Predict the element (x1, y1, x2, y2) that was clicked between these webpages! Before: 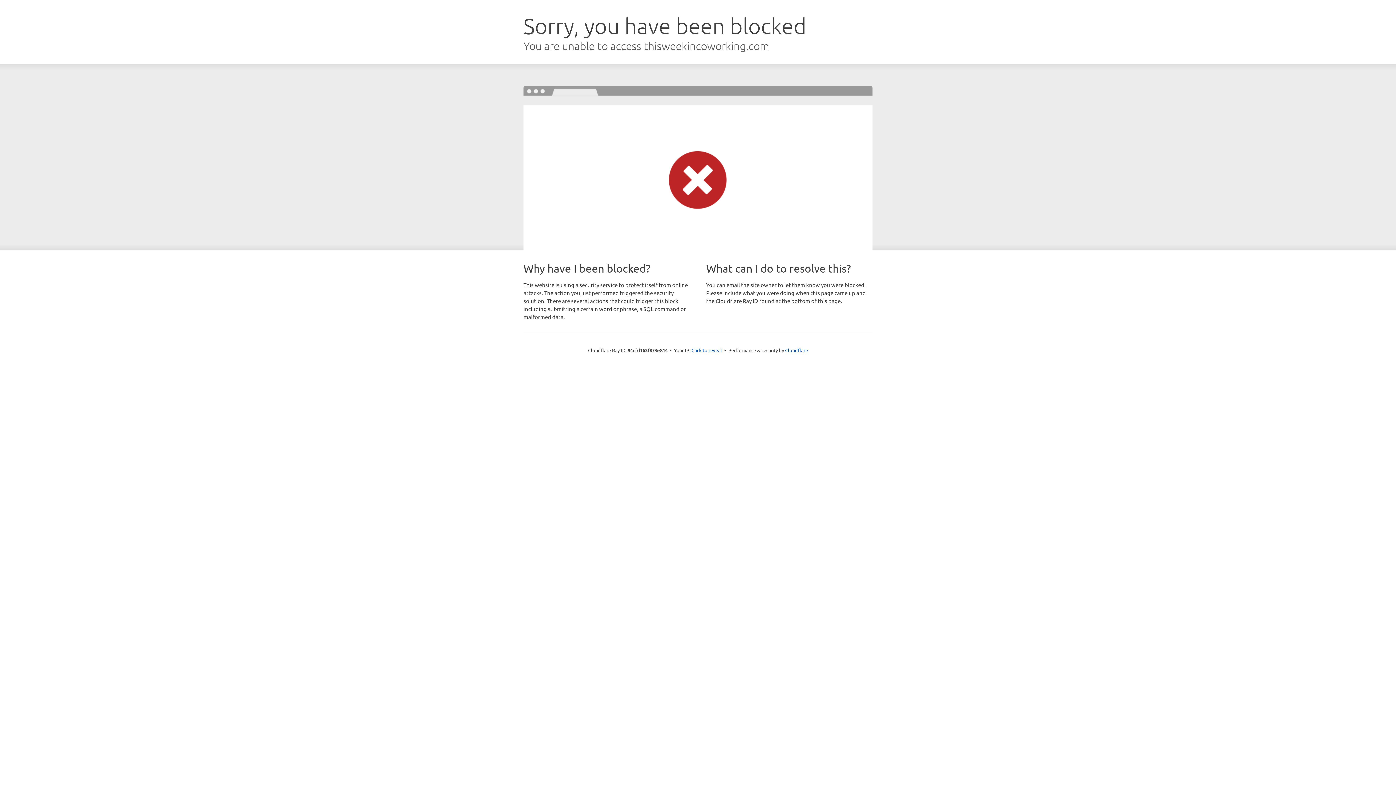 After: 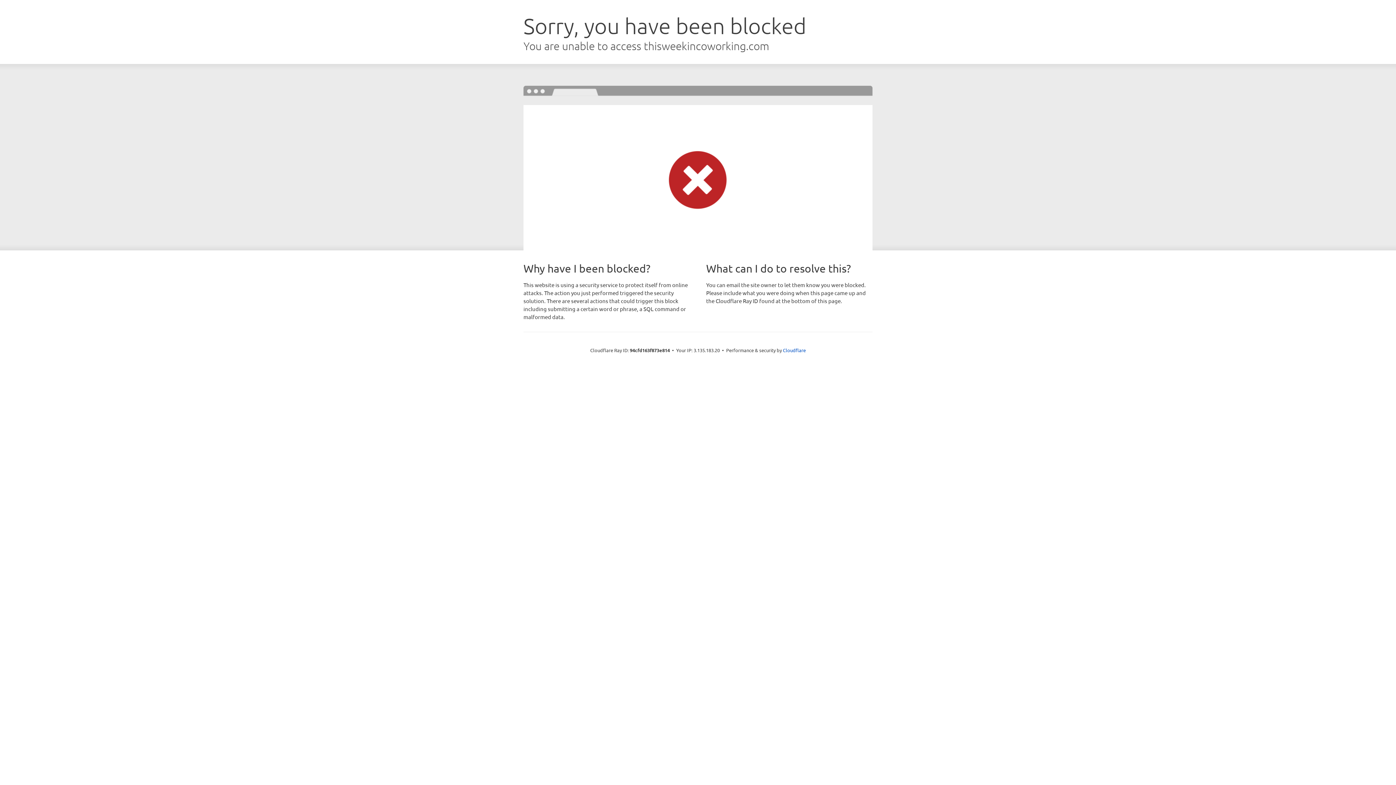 Action: bbox: (691, 346, 722, 353) label: Click to reveal